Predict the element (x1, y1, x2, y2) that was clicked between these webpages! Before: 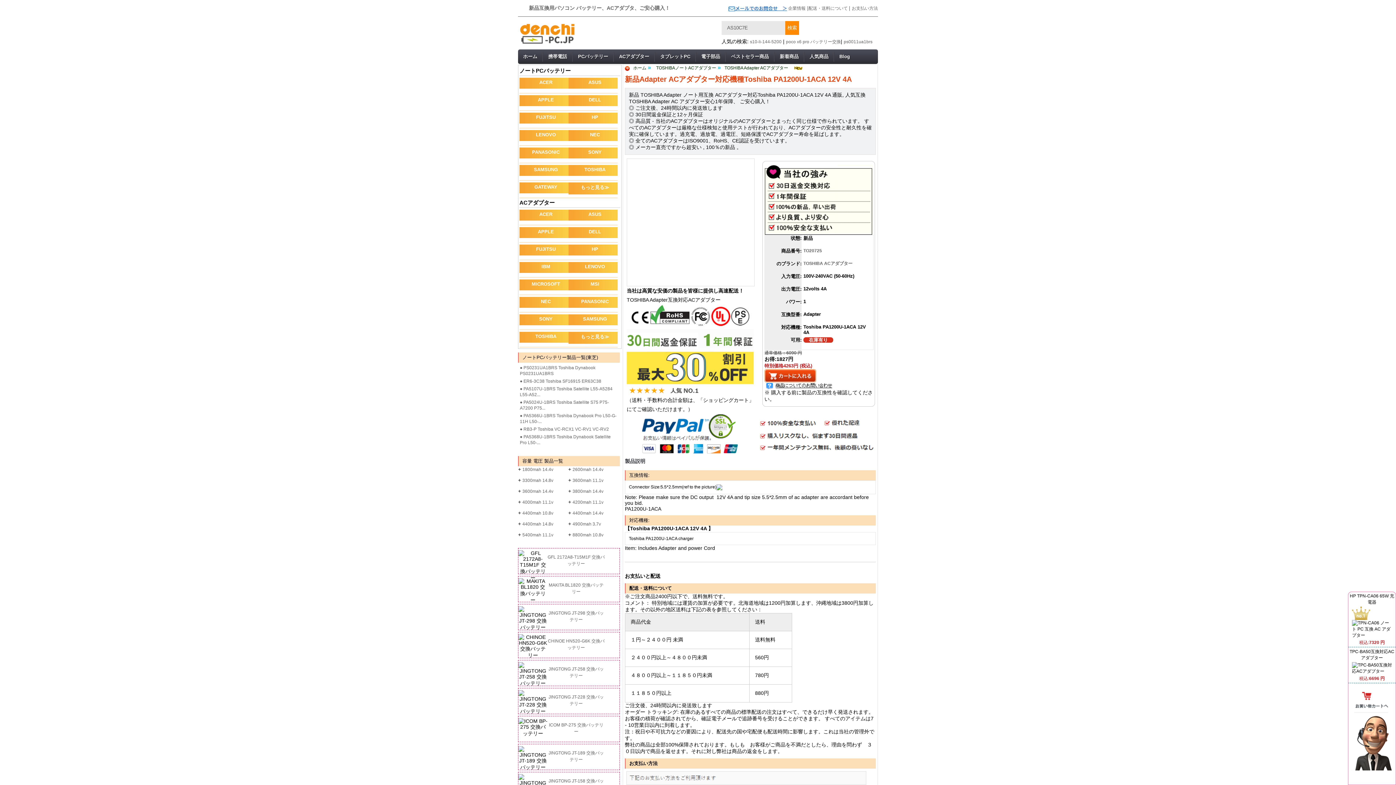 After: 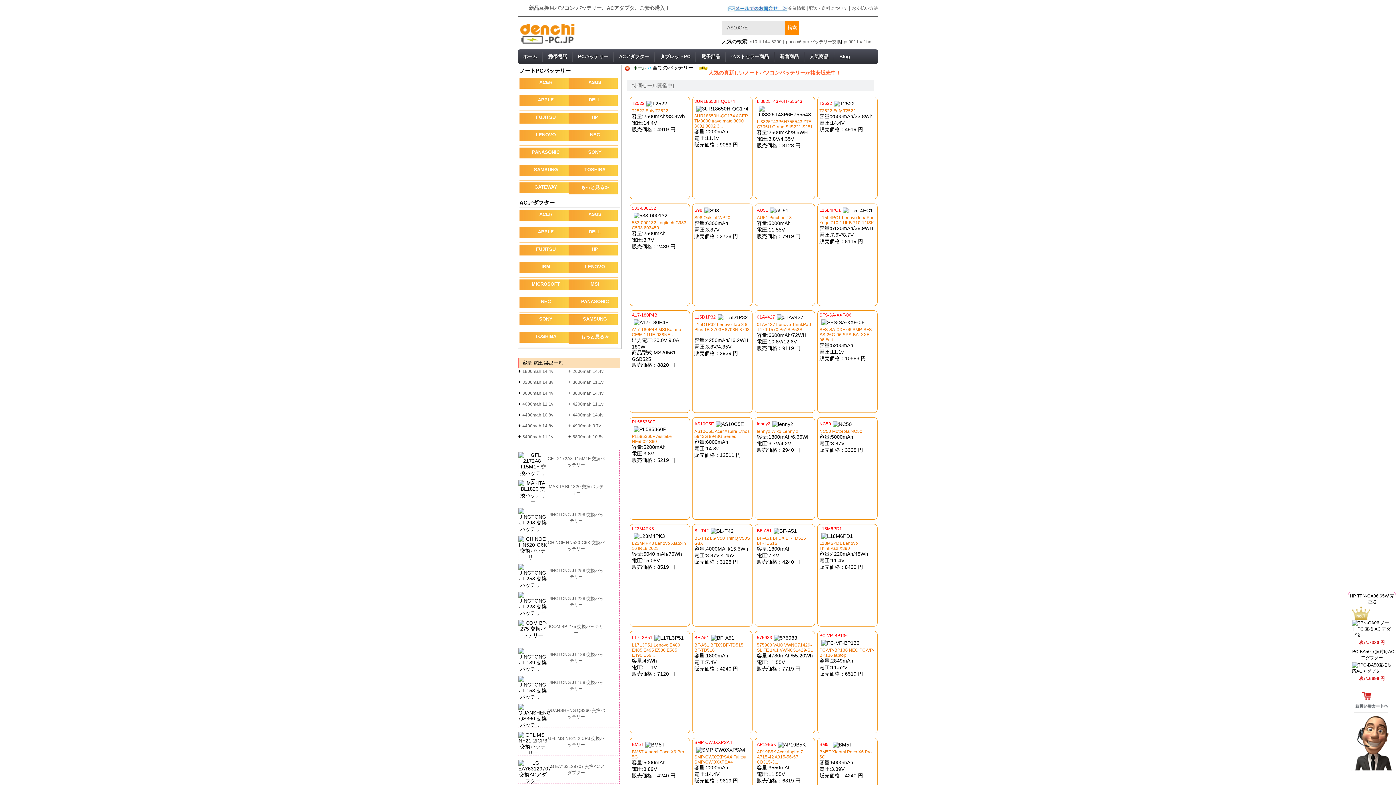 Action: bbox: (725, 51, 774, 61) label: ベストセラー商品